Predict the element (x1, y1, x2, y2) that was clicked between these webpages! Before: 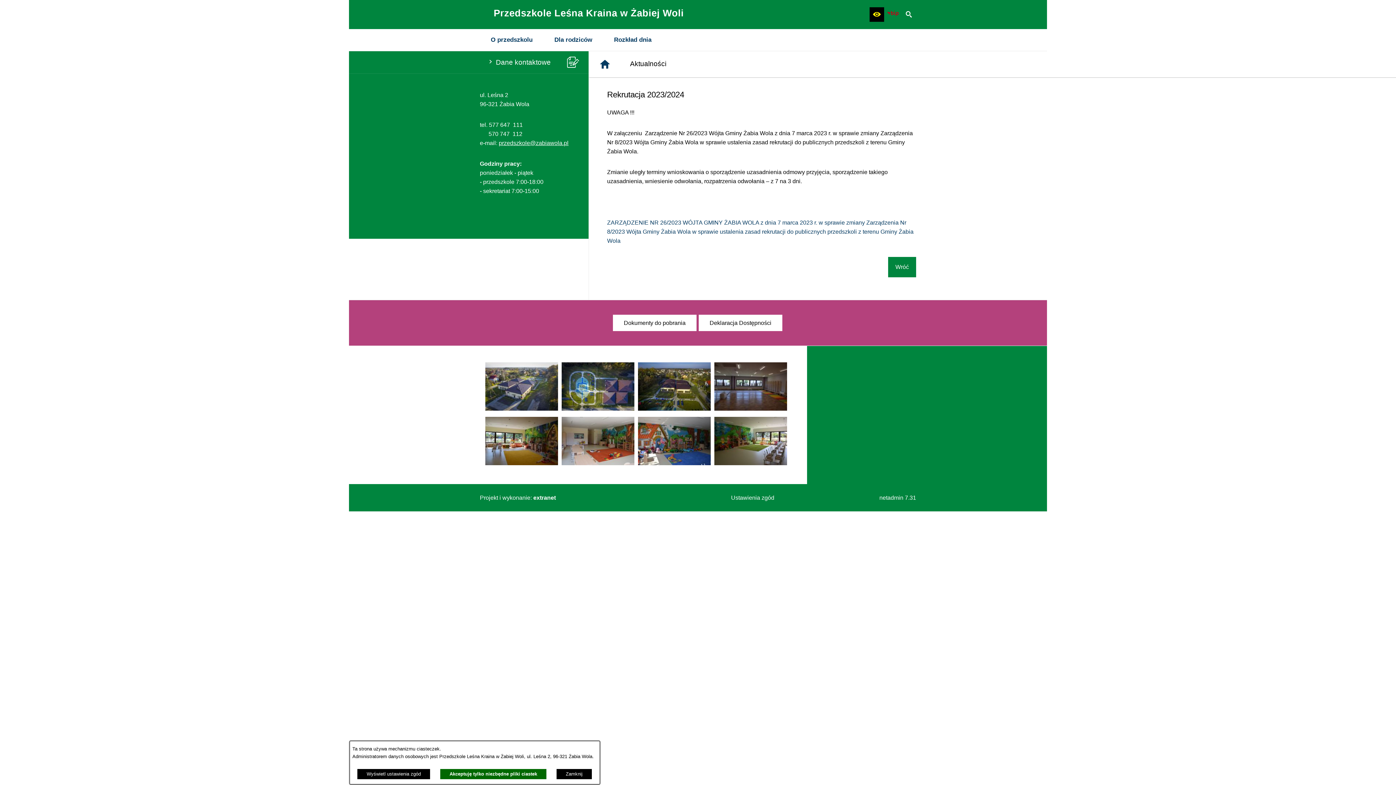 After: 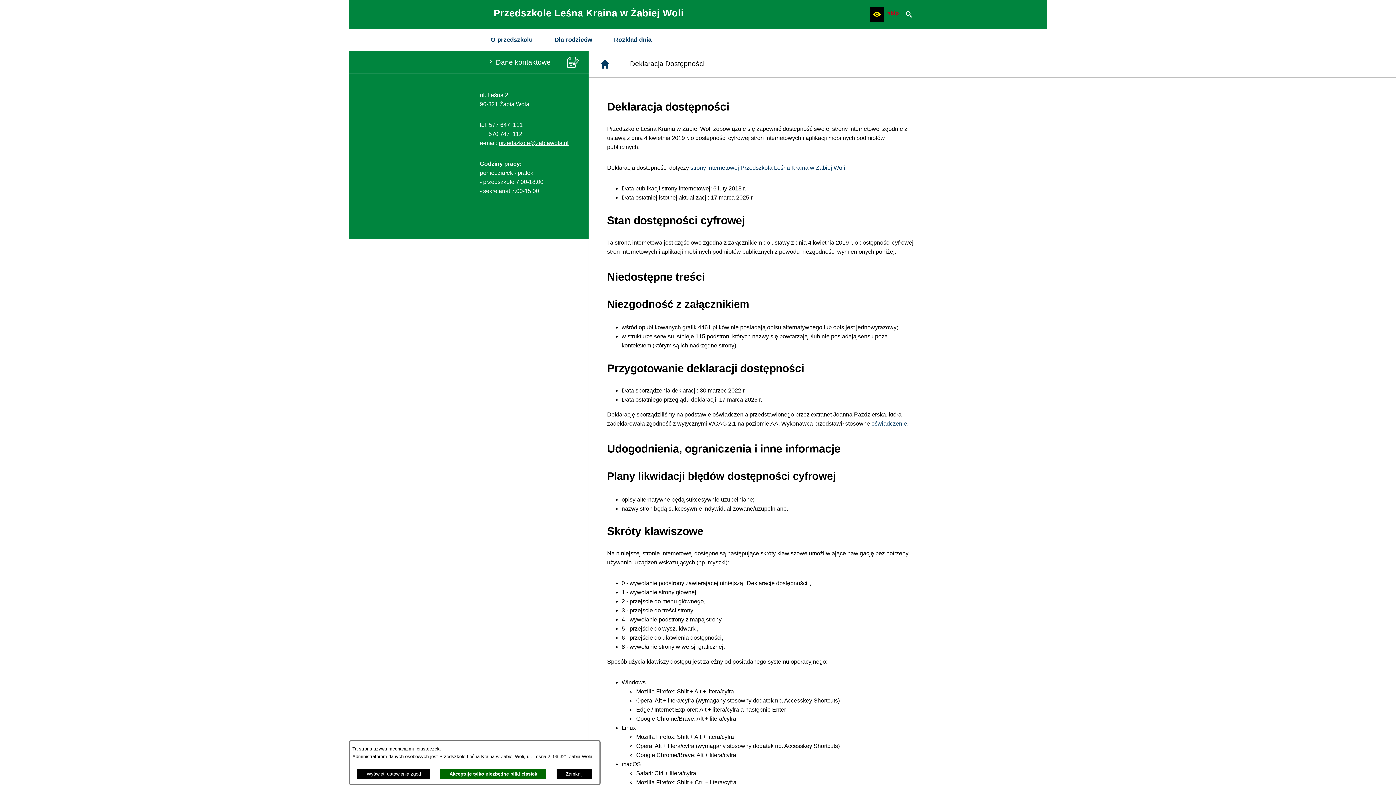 Action: label: Deklaracja Dostępności bbox: (698, 314, 782, 331)